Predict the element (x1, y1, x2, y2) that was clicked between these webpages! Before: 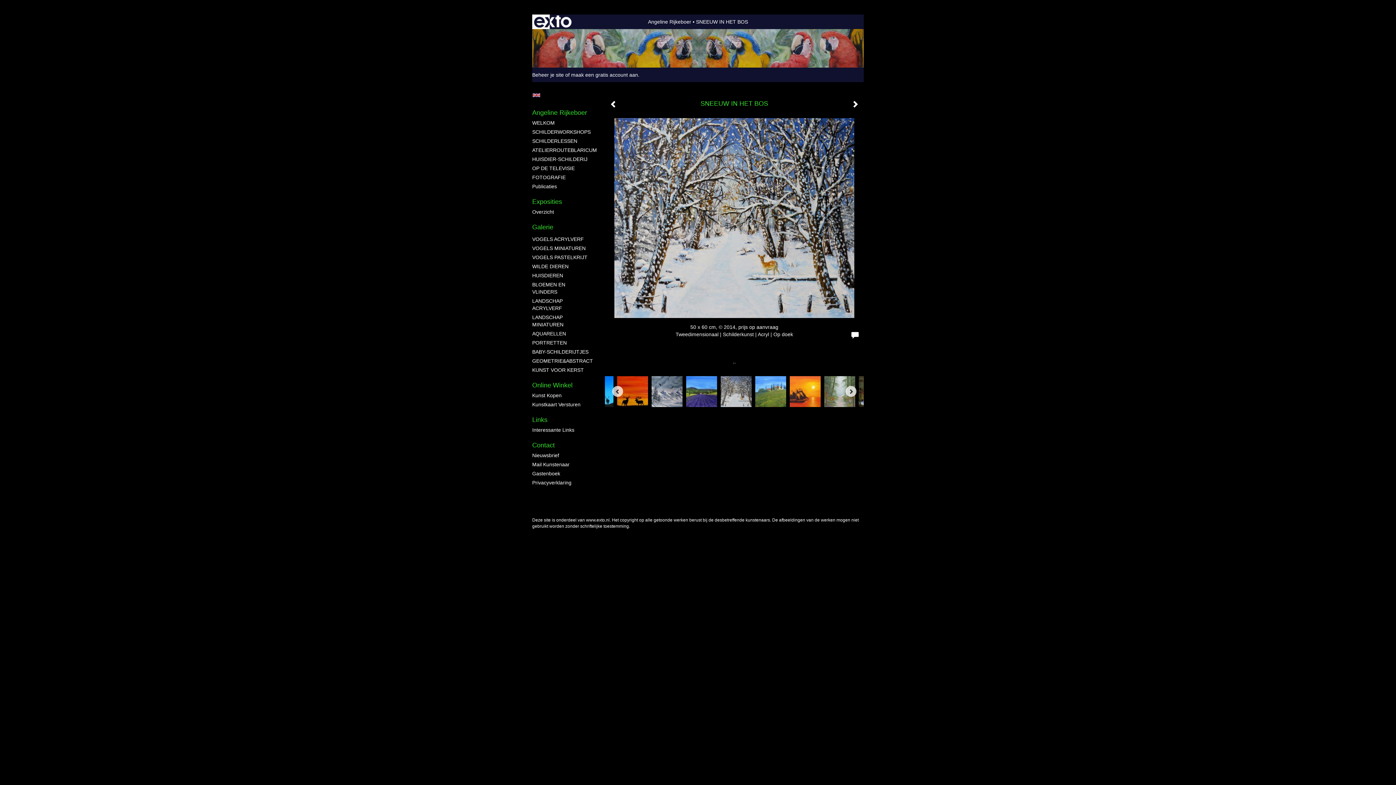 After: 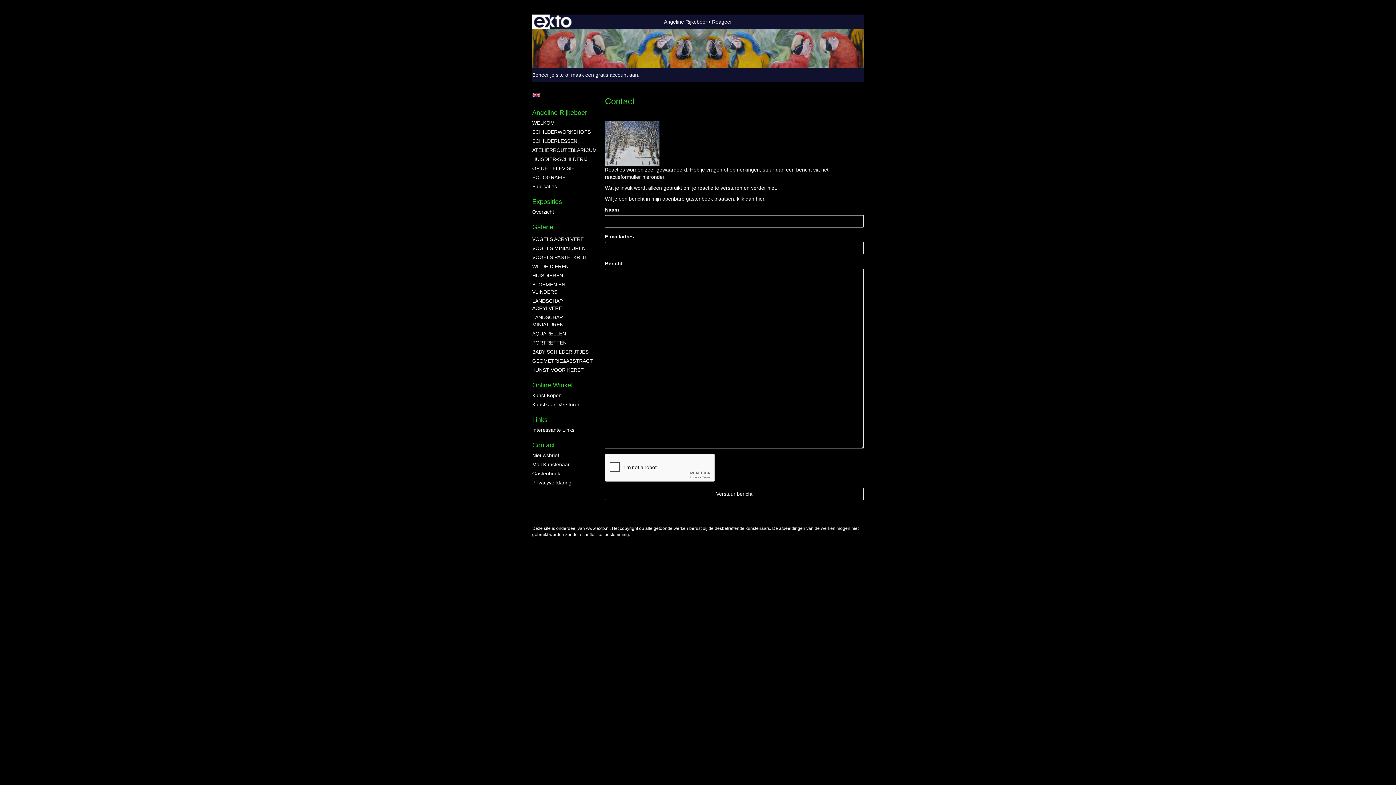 Action: bbox: (846, 327, 864, 344)